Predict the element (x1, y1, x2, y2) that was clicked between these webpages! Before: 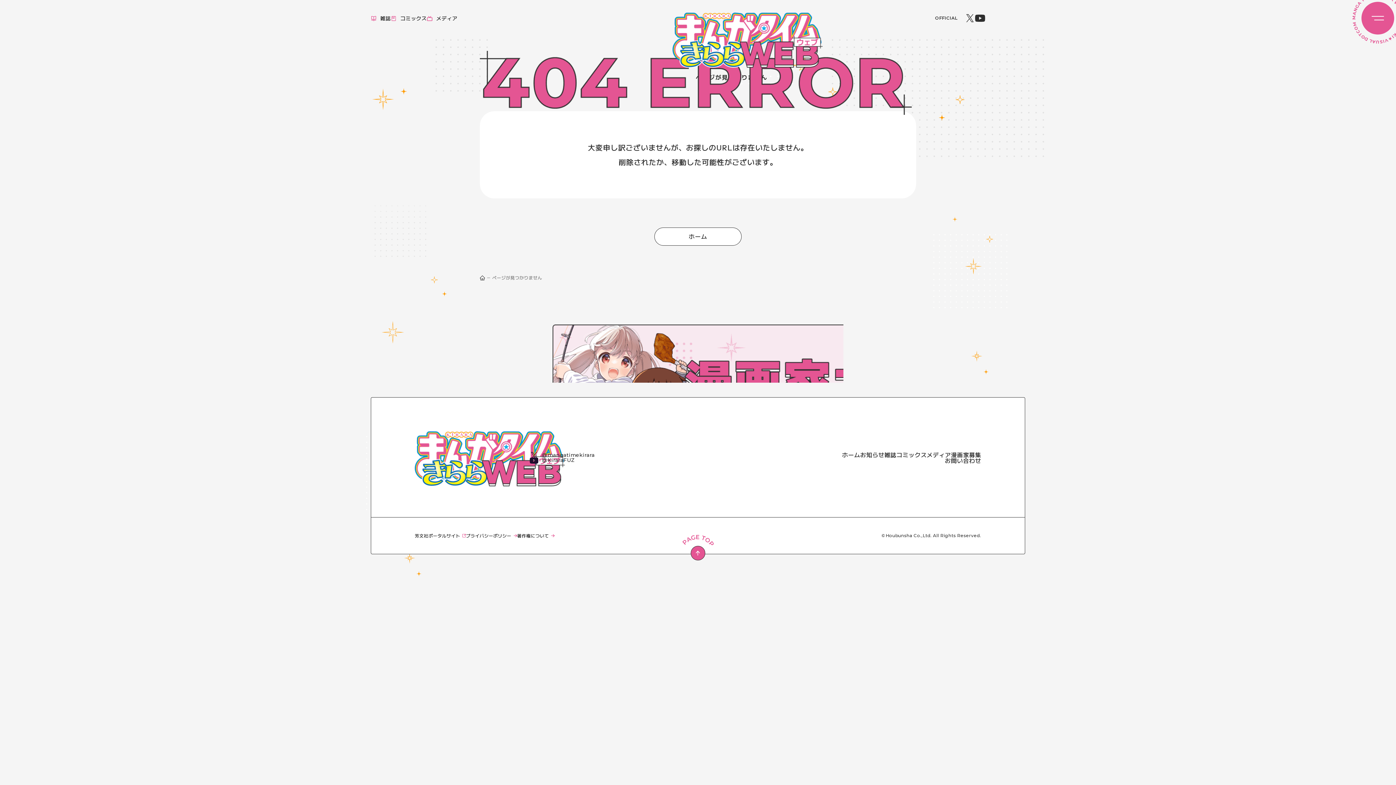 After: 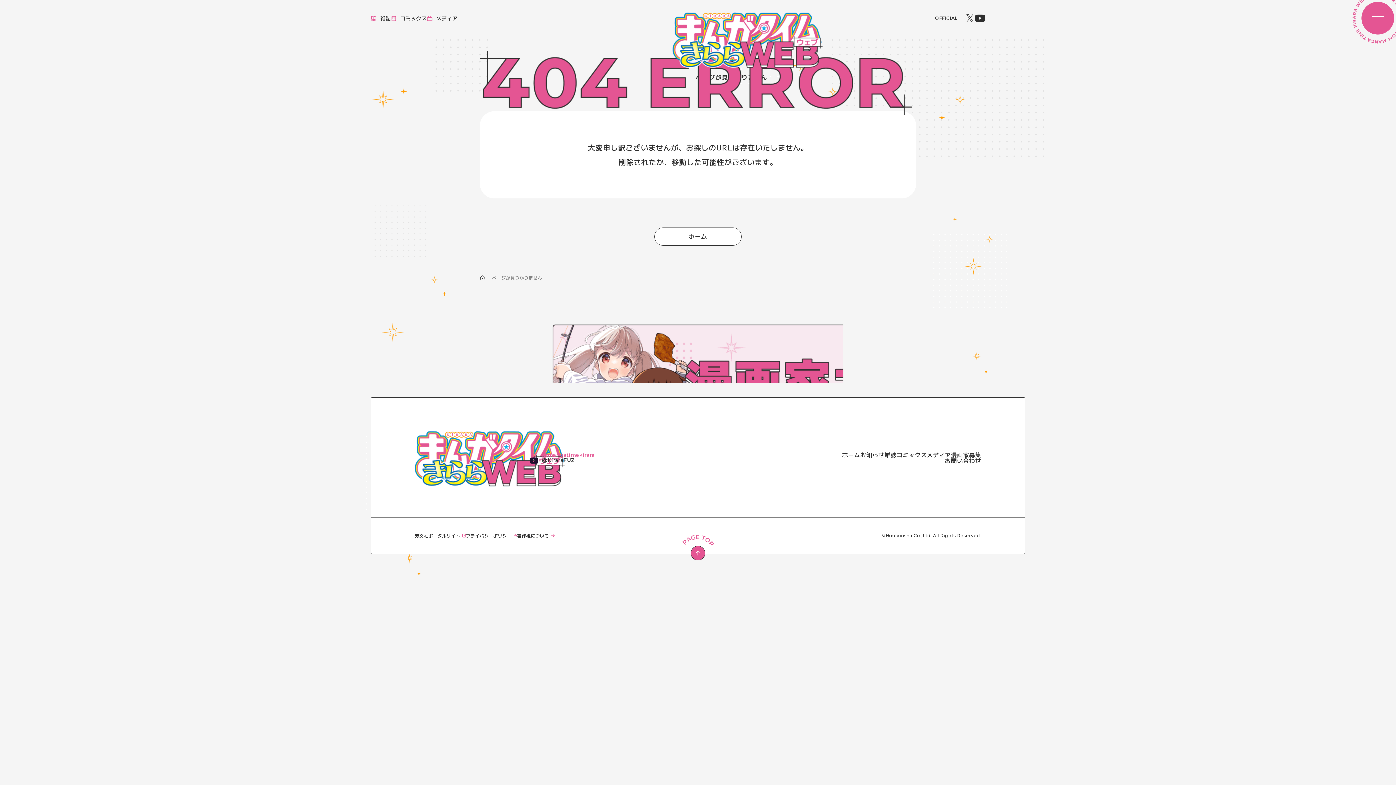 Action: bbox: (529, 452, 594, 457) label: @mangatimekirara